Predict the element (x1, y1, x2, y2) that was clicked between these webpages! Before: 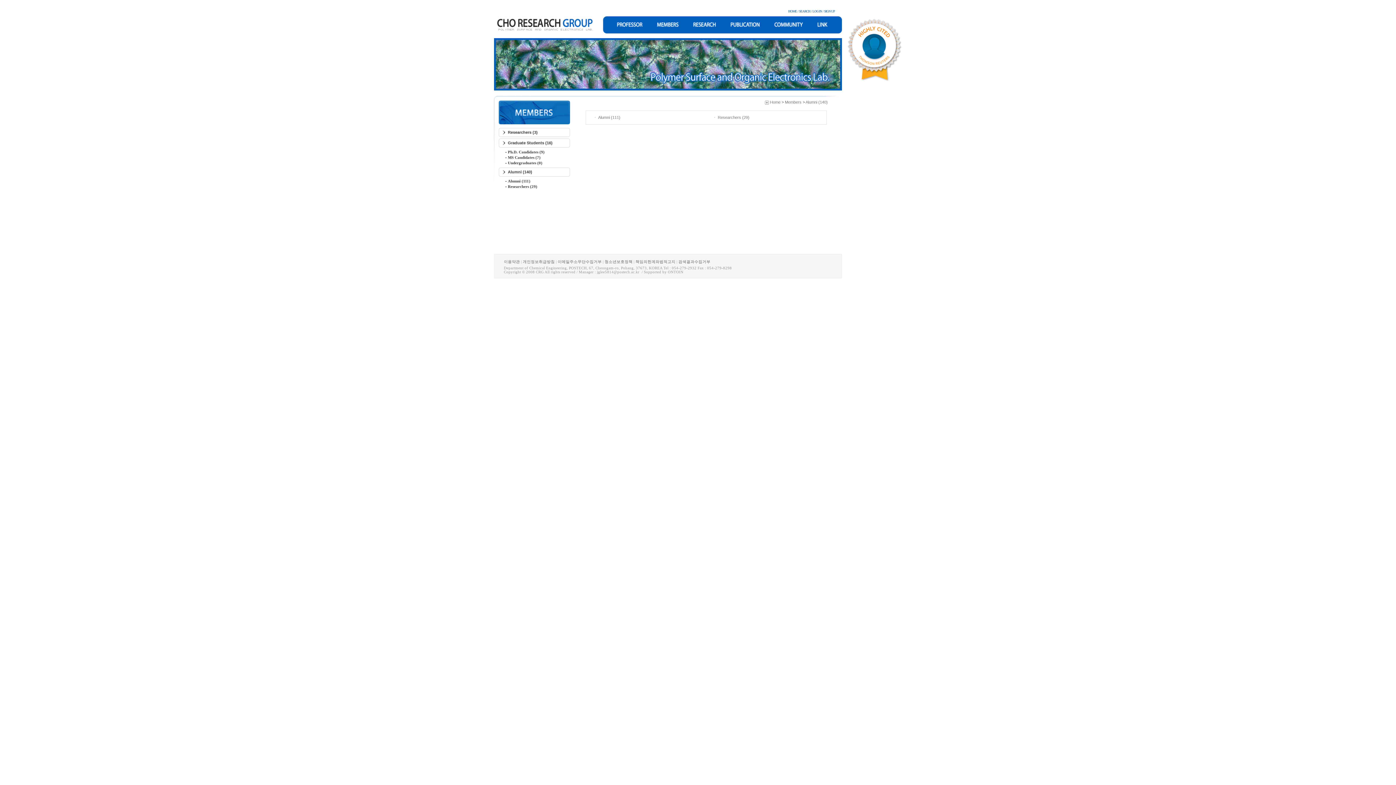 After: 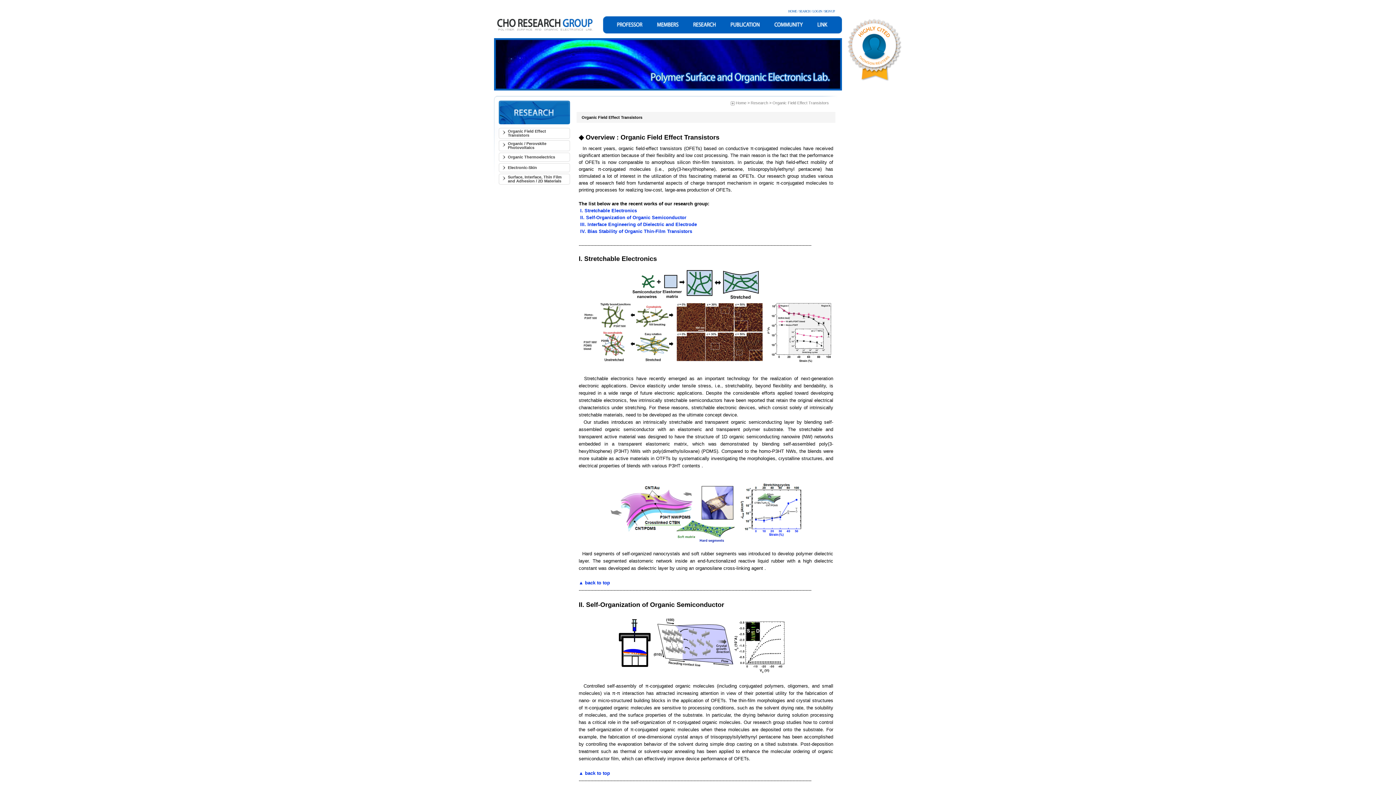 Action: bbox: (686, 16, 724, 33)